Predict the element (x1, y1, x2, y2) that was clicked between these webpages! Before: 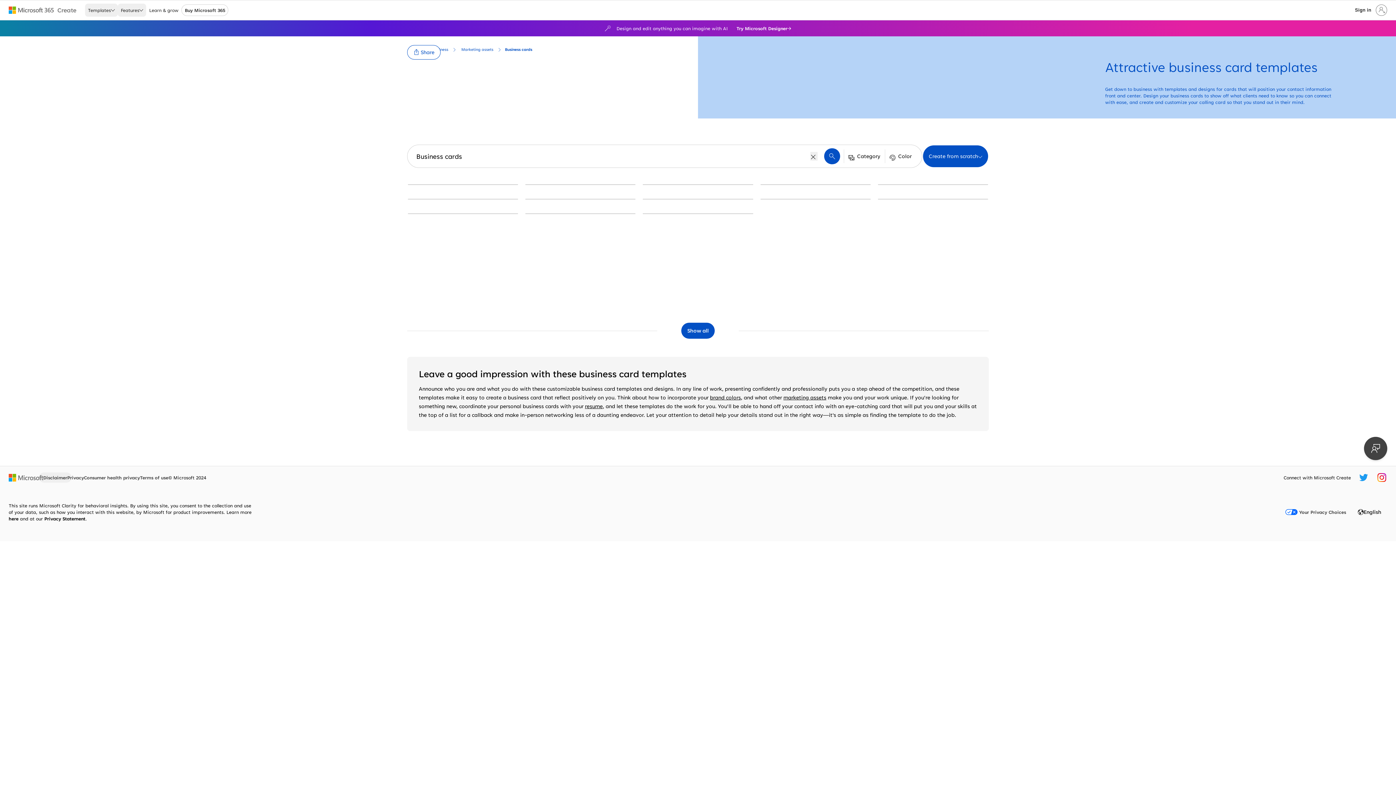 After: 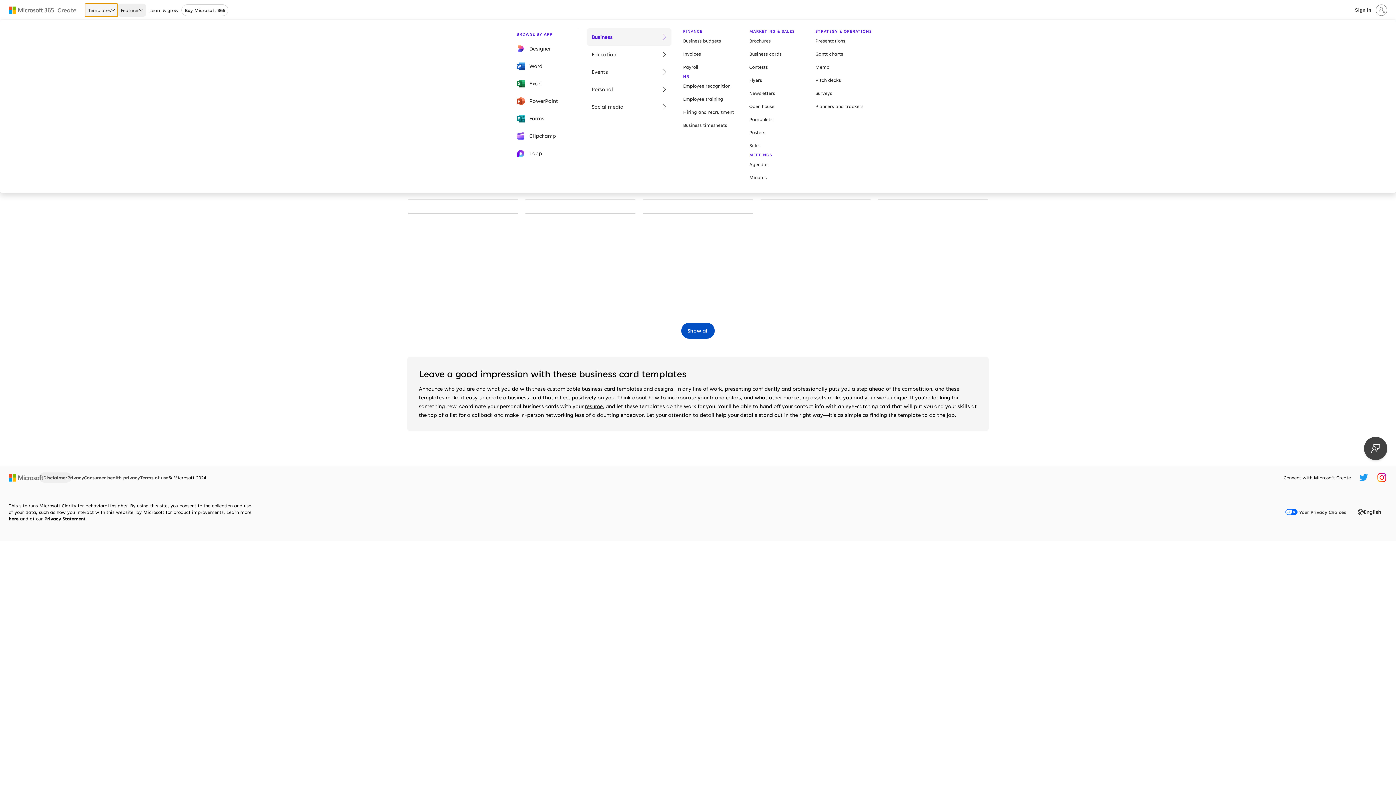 Action: bbox: (85, 3, 117, 16) label: Templates